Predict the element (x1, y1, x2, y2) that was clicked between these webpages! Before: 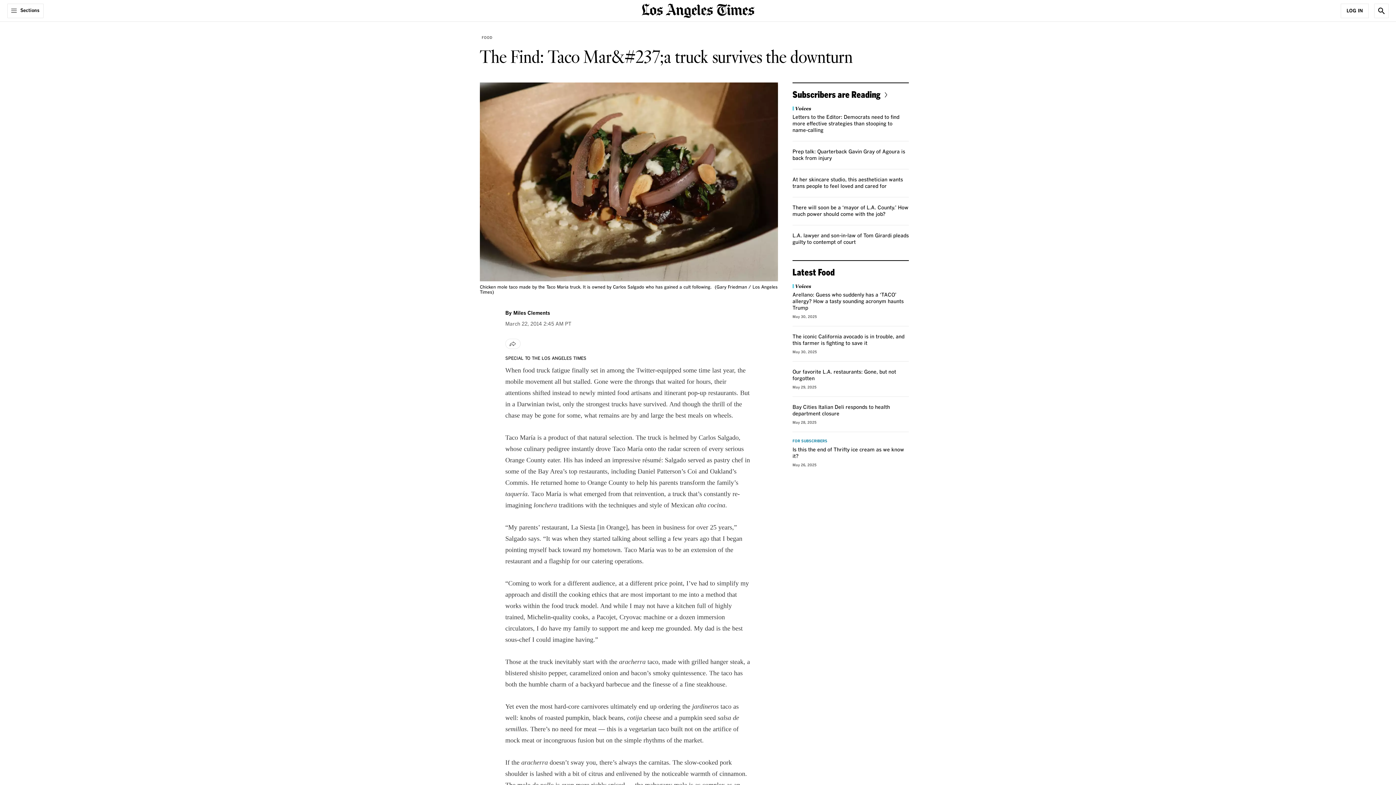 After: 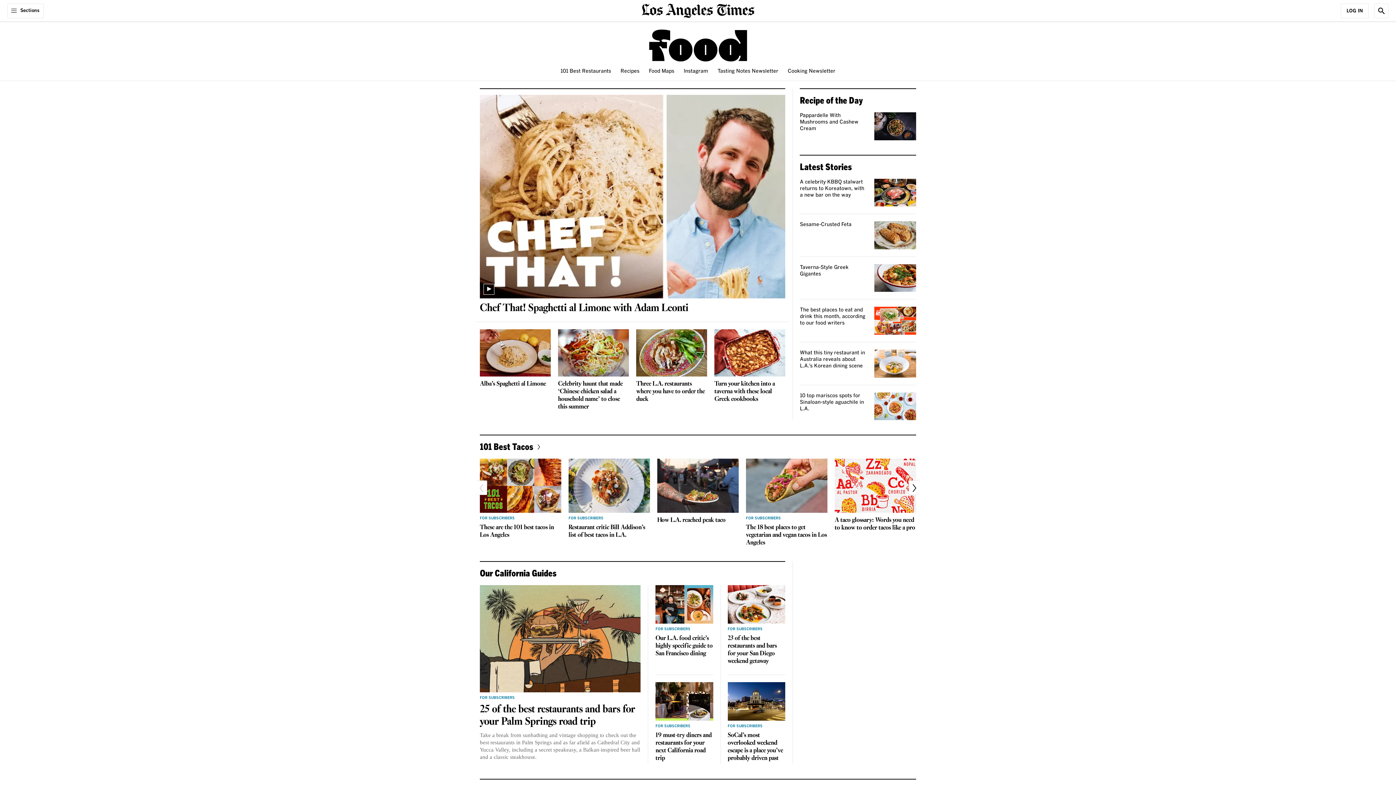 Action: bbox: (480, 33, 494, 41) label: FOOD